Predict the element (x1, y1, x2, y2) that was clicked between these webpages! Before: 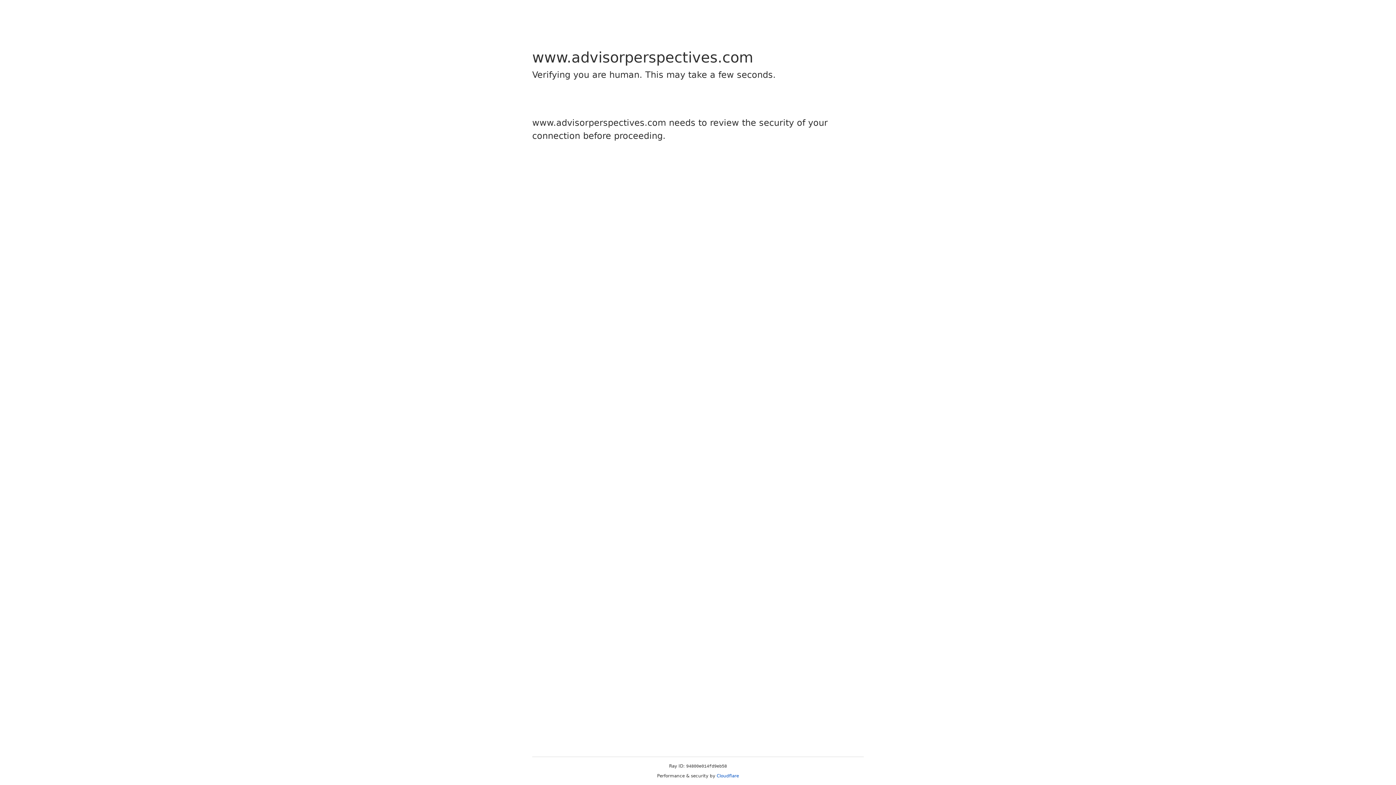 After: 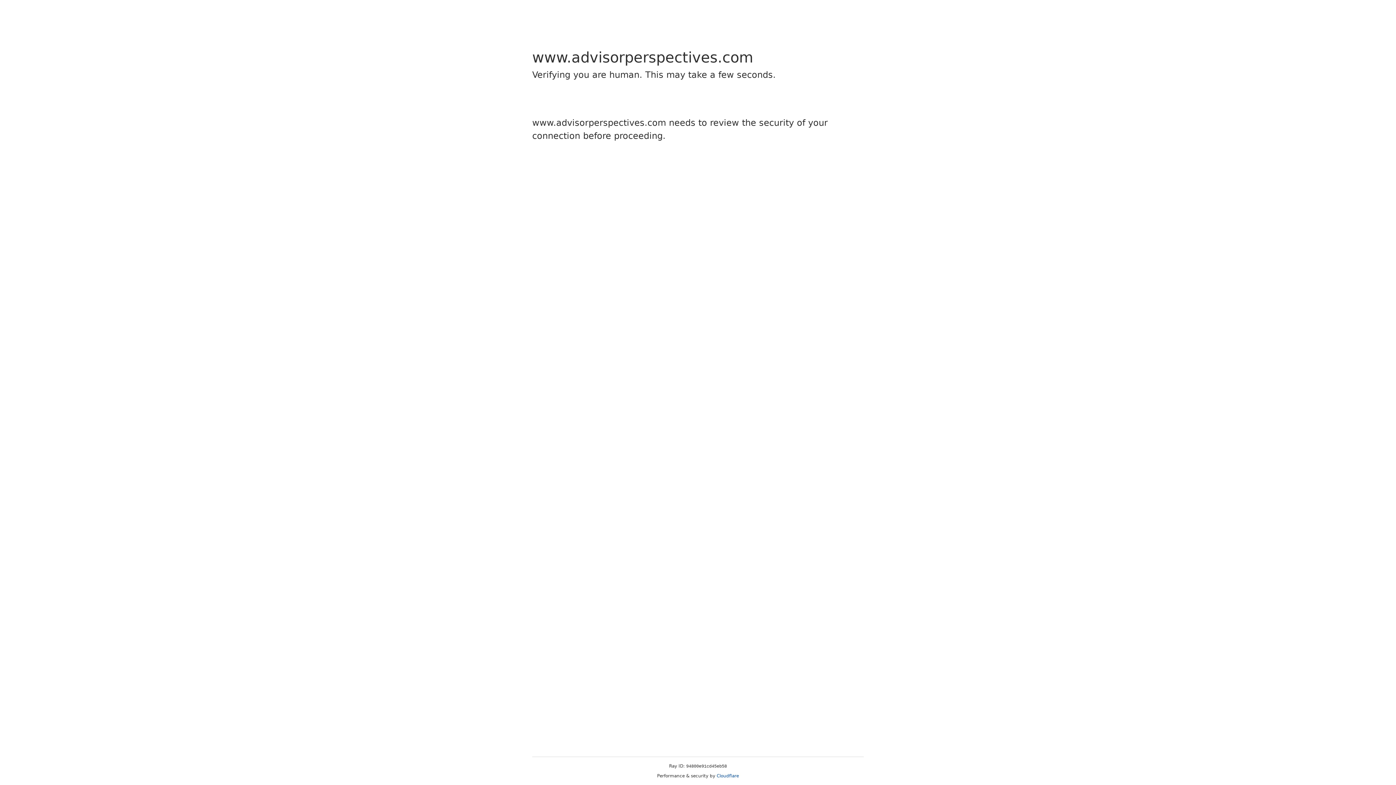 Action: bbox: (716, 773, 739, 778) label: Cloudflare